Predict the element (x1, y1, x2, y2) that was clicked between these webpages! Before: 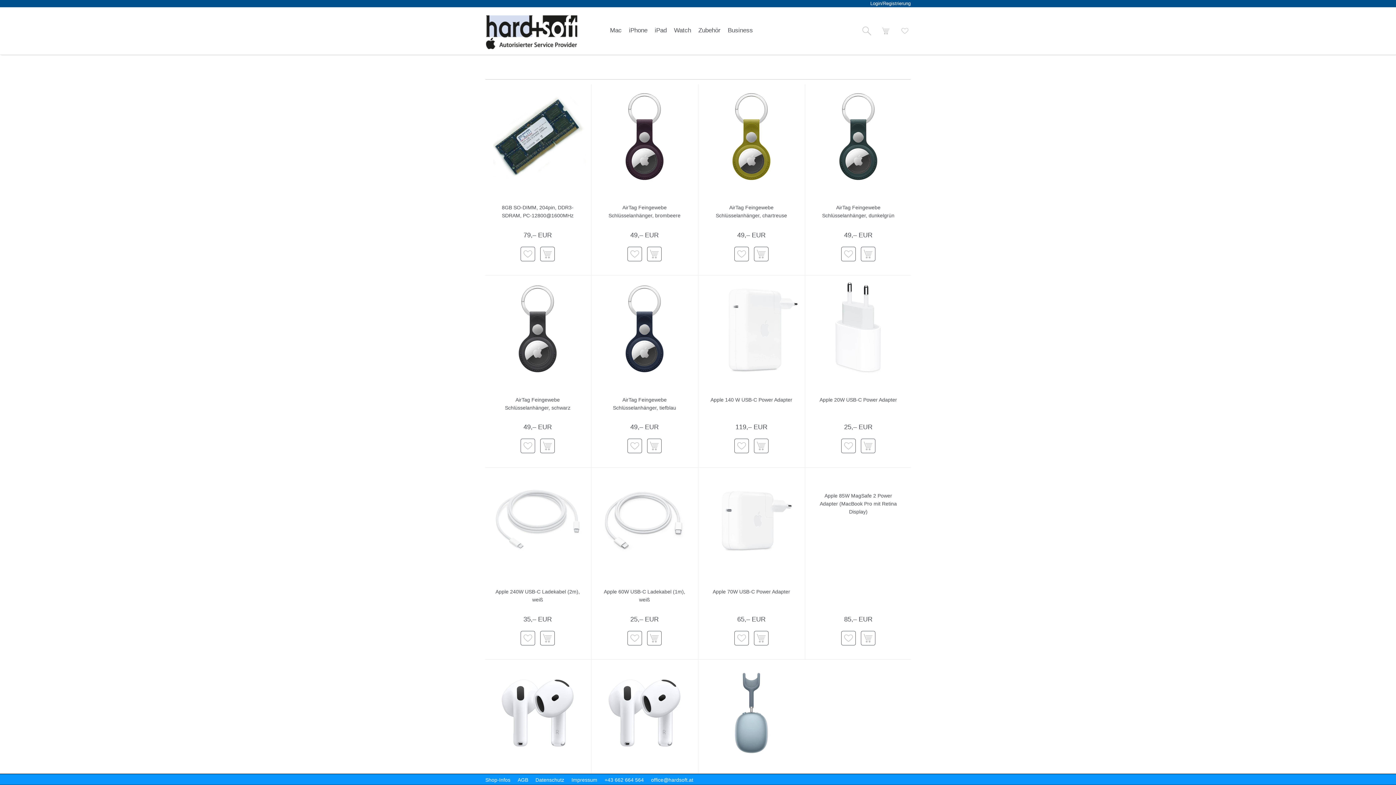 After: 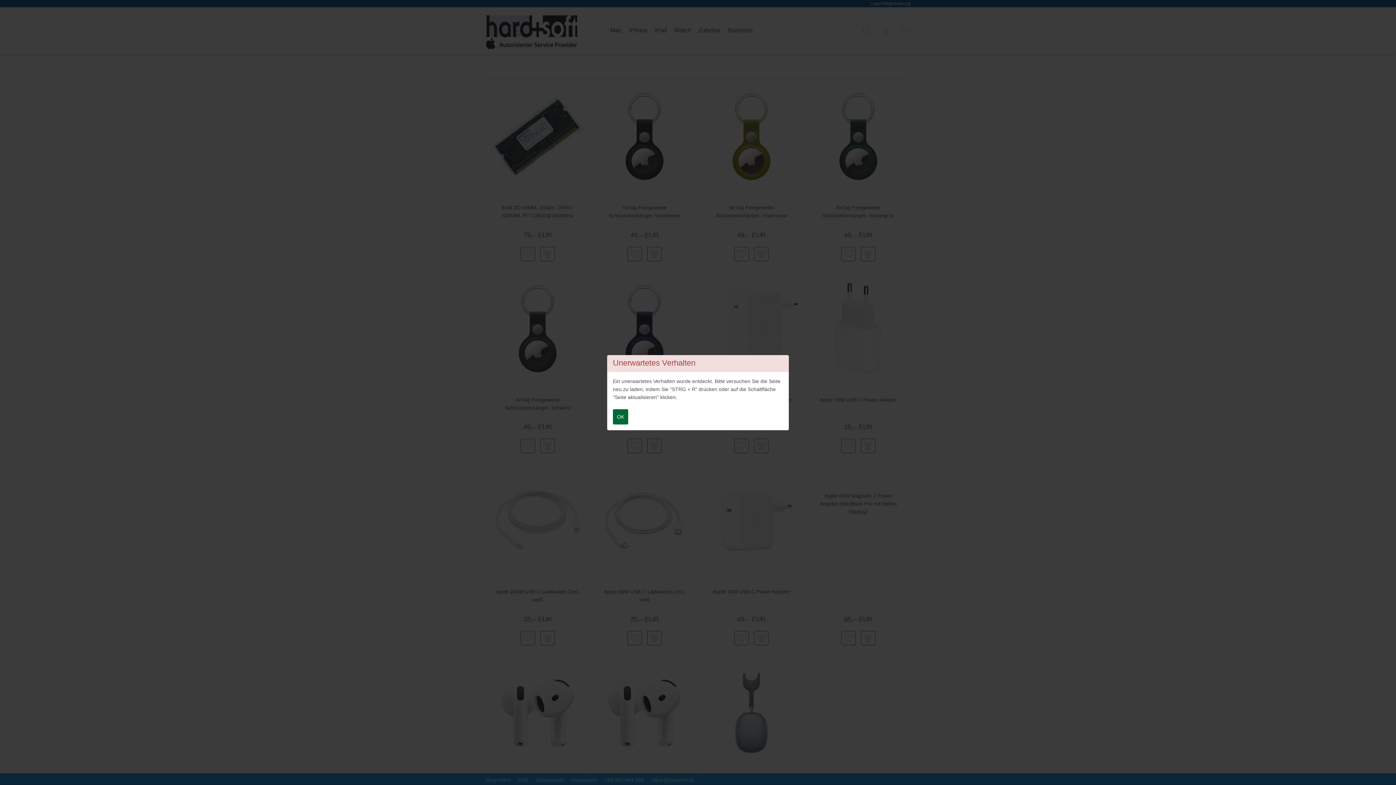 Action: bbox: (520, 246, 535, 261) label: 8GB SO-DIMM, 204pin, DDR3-SDRAM, PC-12800@1600MHz  auf Merkliste/Wunschliste hinzufügen